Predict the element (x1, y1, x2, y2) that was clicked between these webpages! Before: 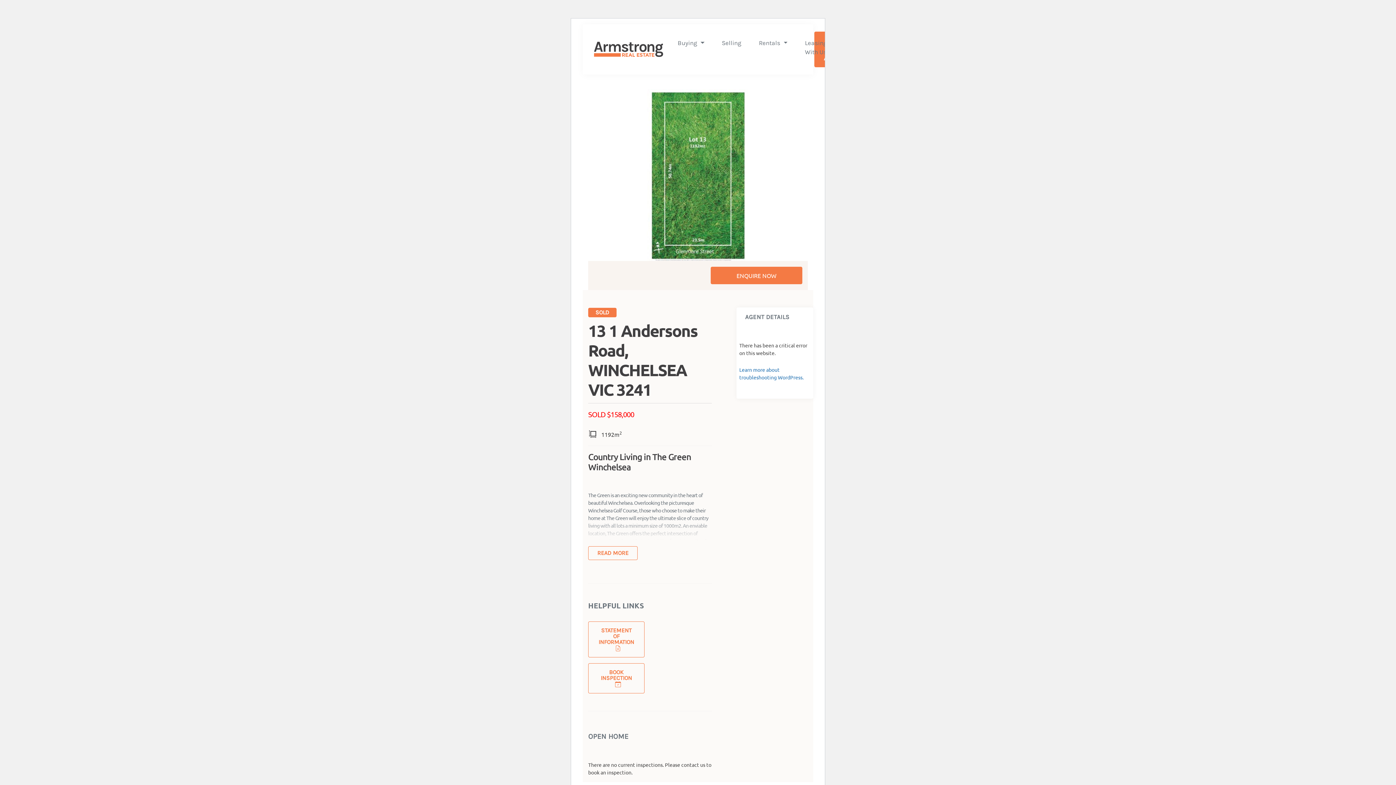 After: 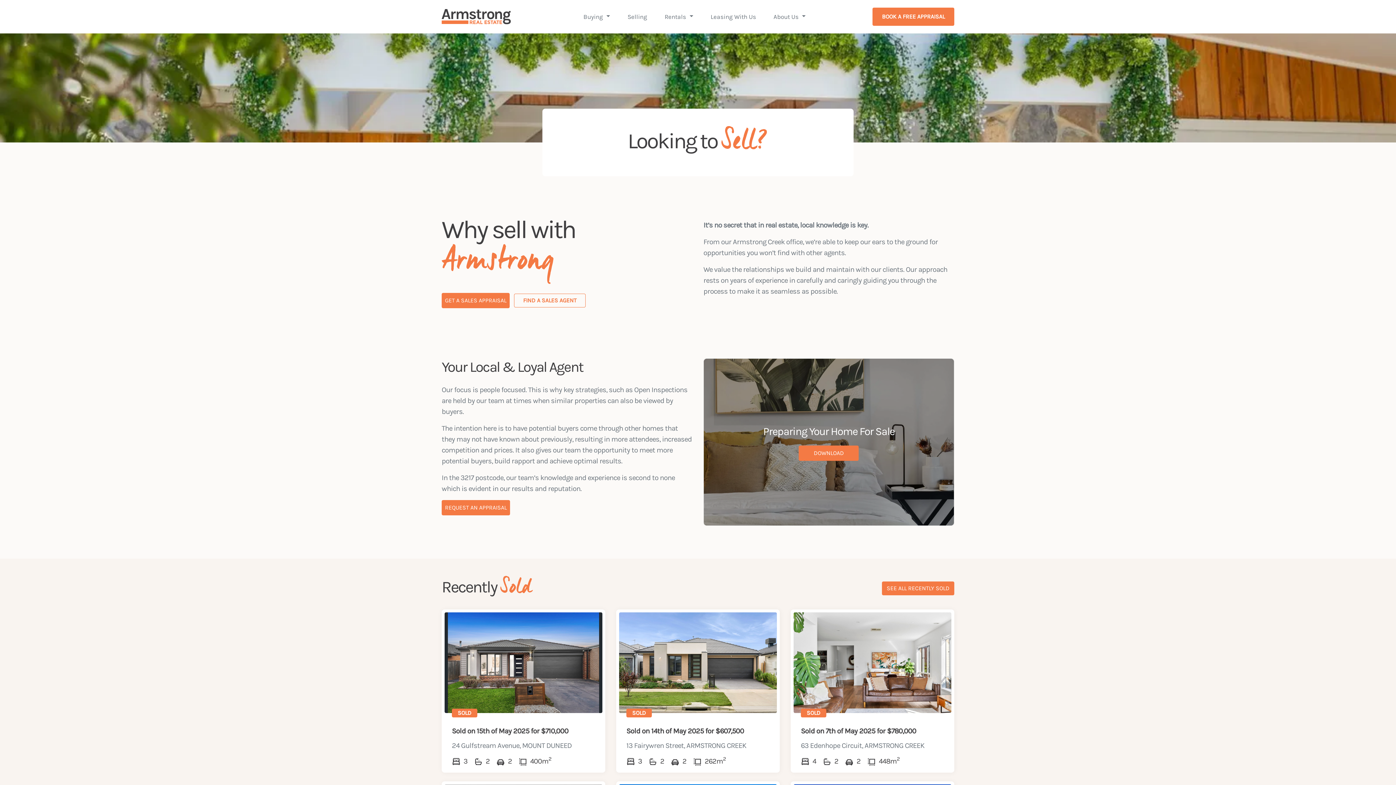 Action: label: Selling bbox: (719, 35, 744, 50)